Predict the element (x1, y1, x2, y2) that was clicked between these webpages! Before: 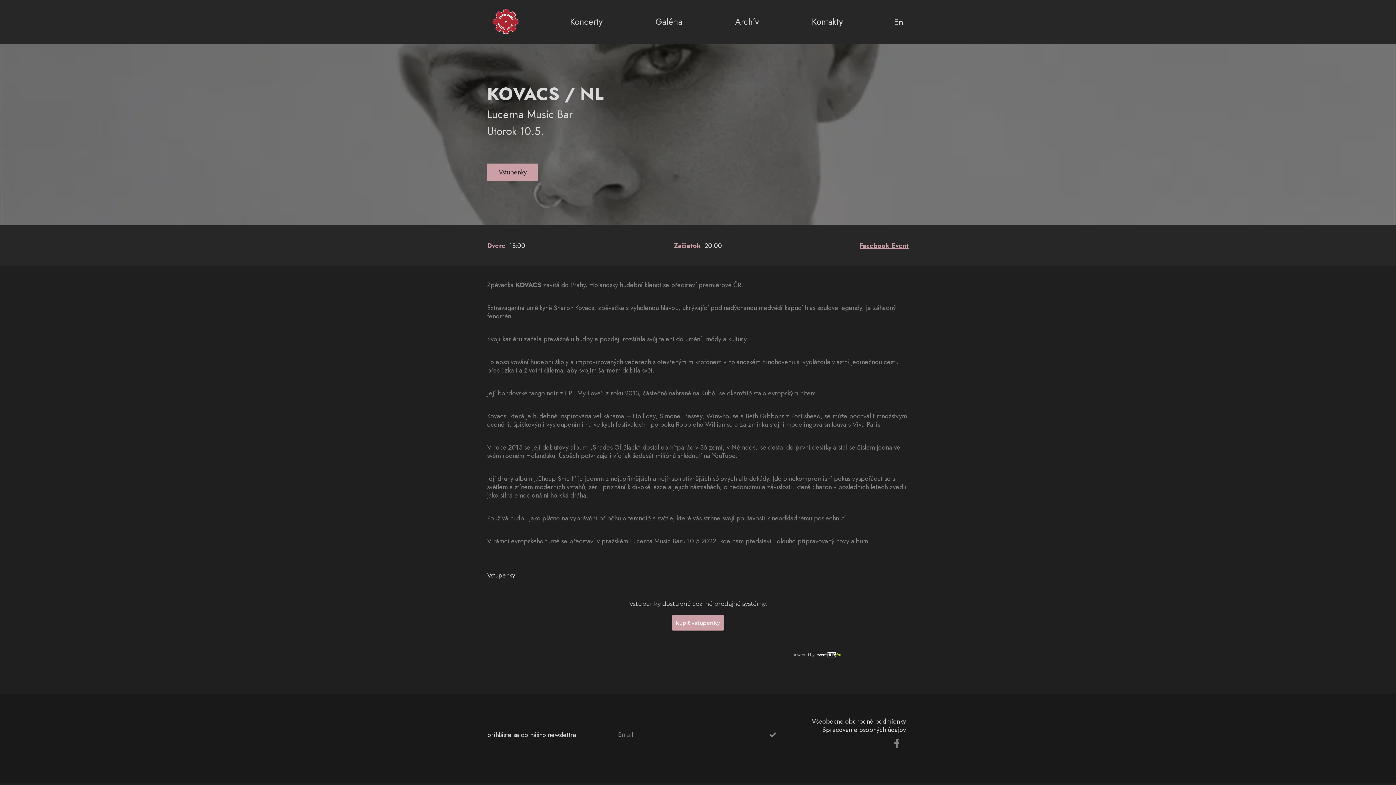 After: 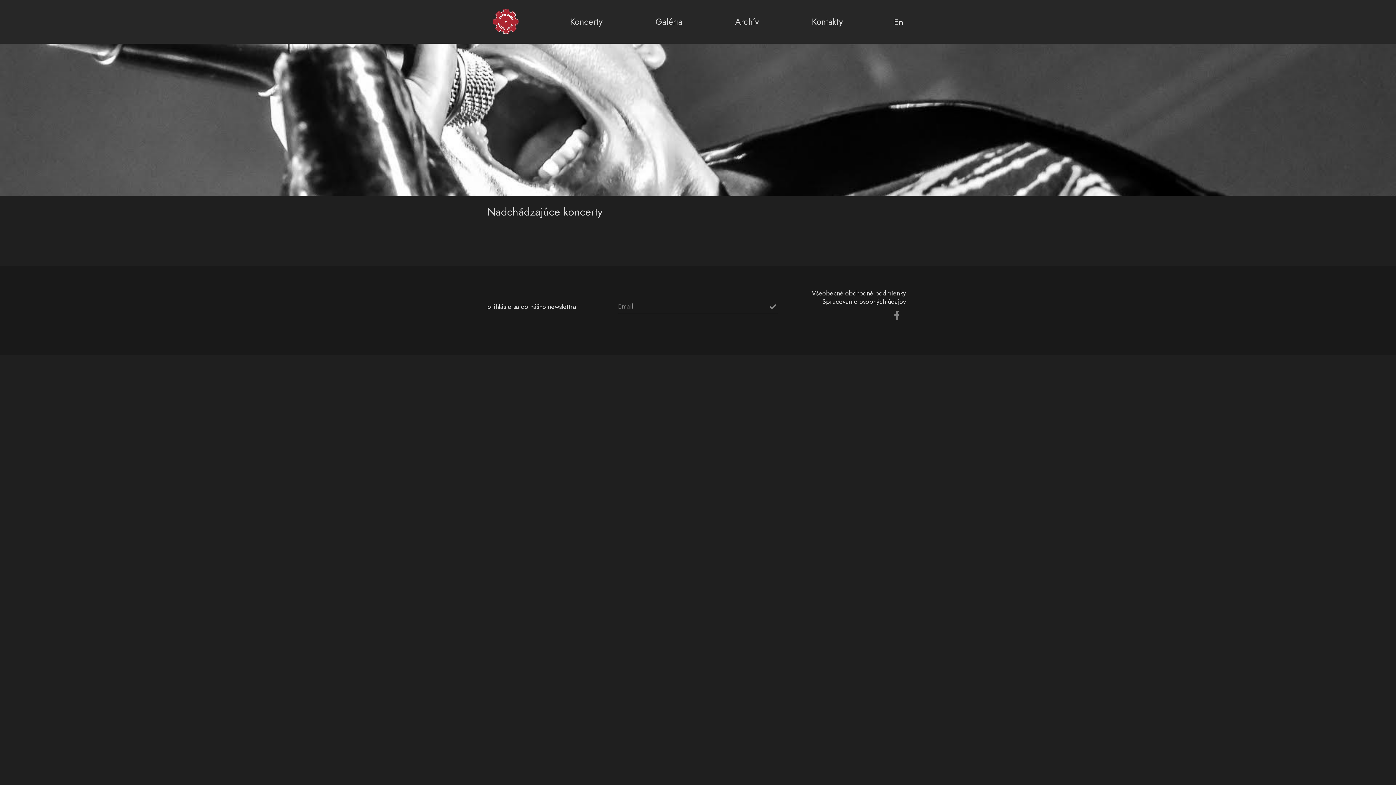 Action: label: Home bbox: (487, 9, 524, 34)